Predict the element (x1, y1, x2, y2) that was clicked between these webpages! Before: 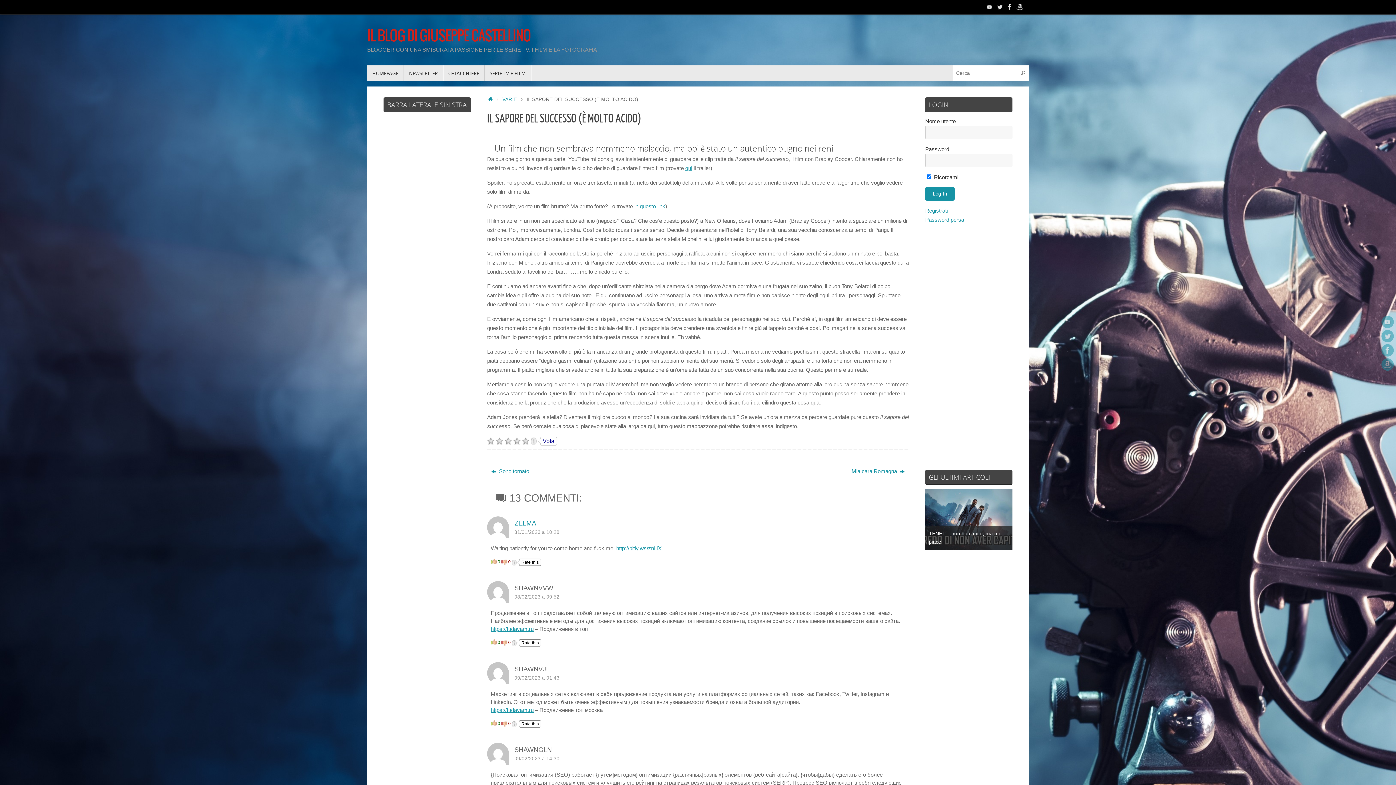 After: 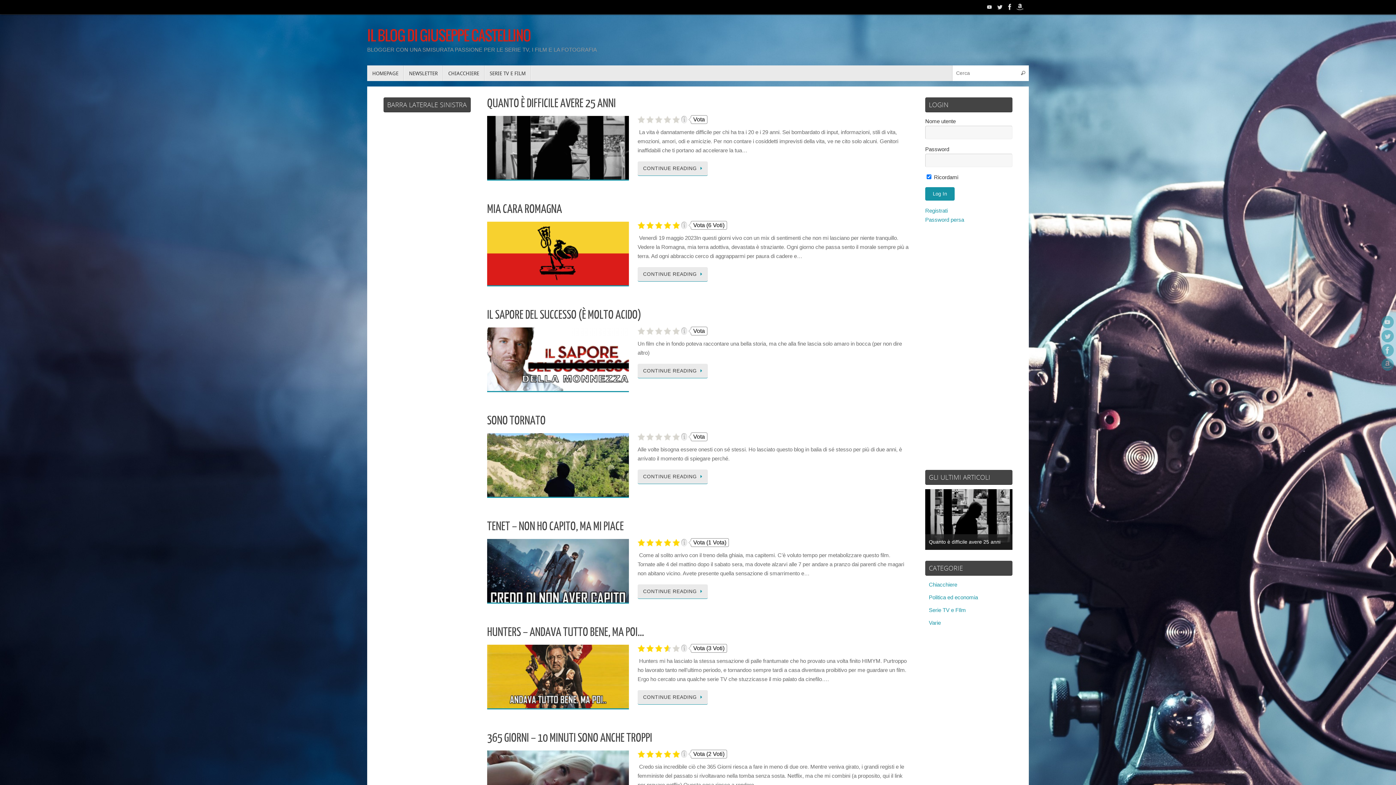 Action: bbox: (487, 96, 494, 102) label: HOME